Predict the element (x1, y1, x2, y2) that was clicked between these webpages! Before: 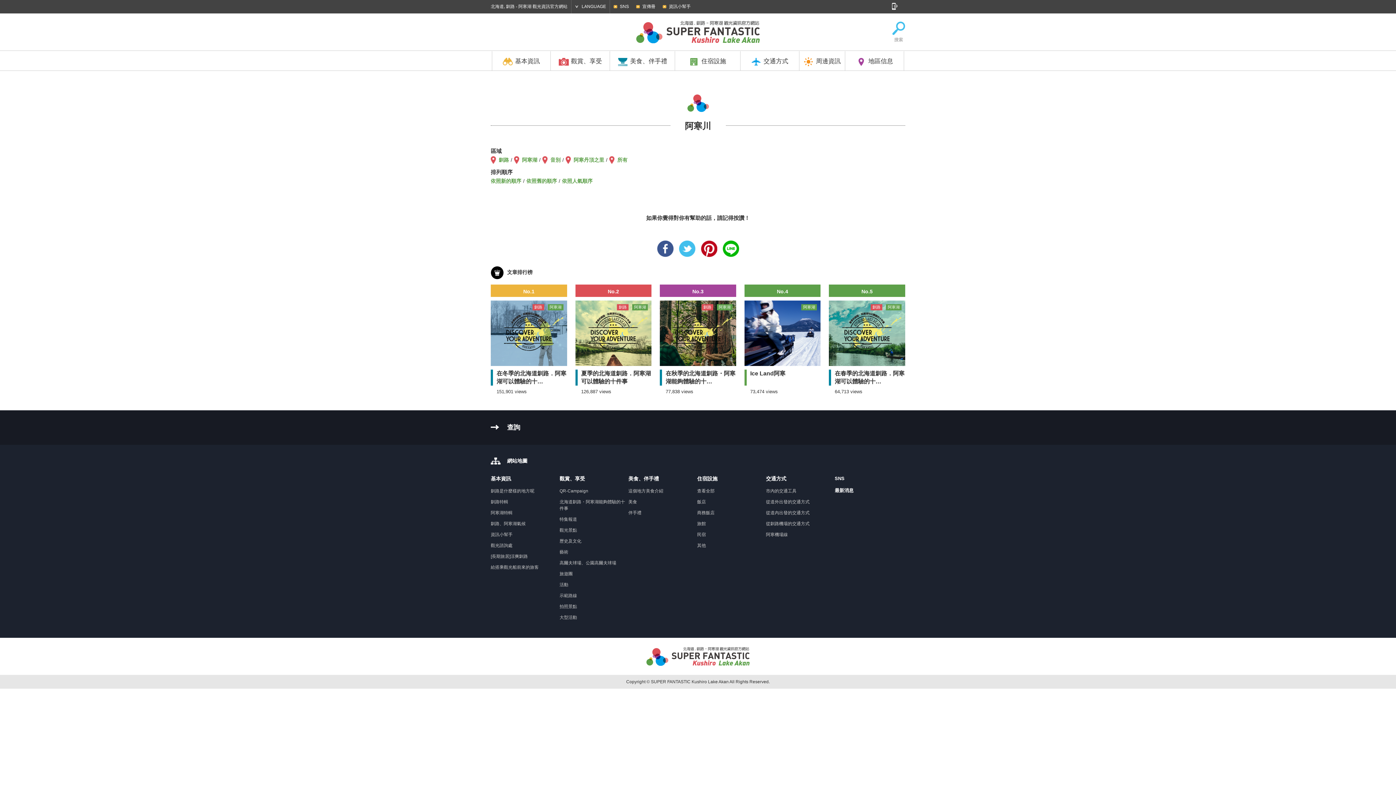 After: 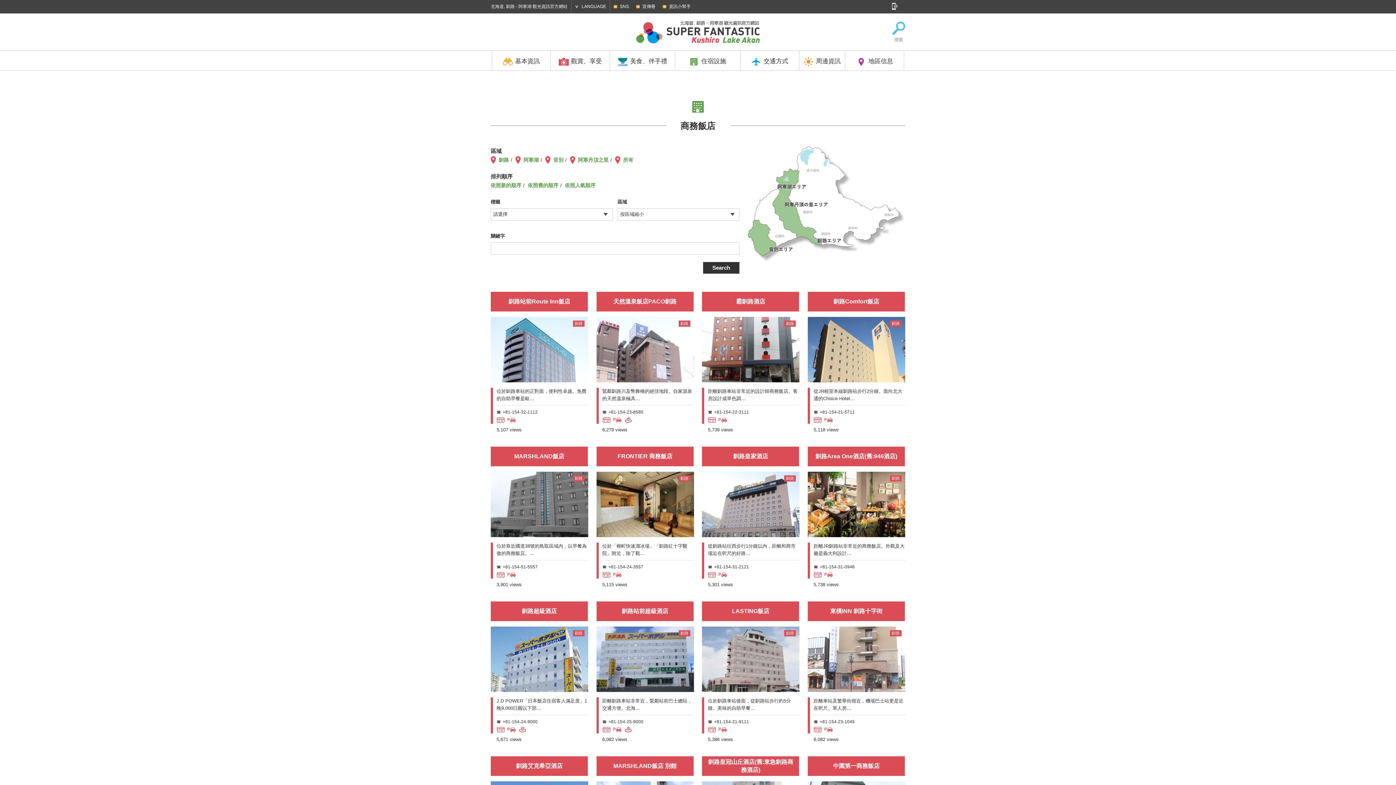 Action: label: 商務飯店 bbox: (697, 510, 714, 515)